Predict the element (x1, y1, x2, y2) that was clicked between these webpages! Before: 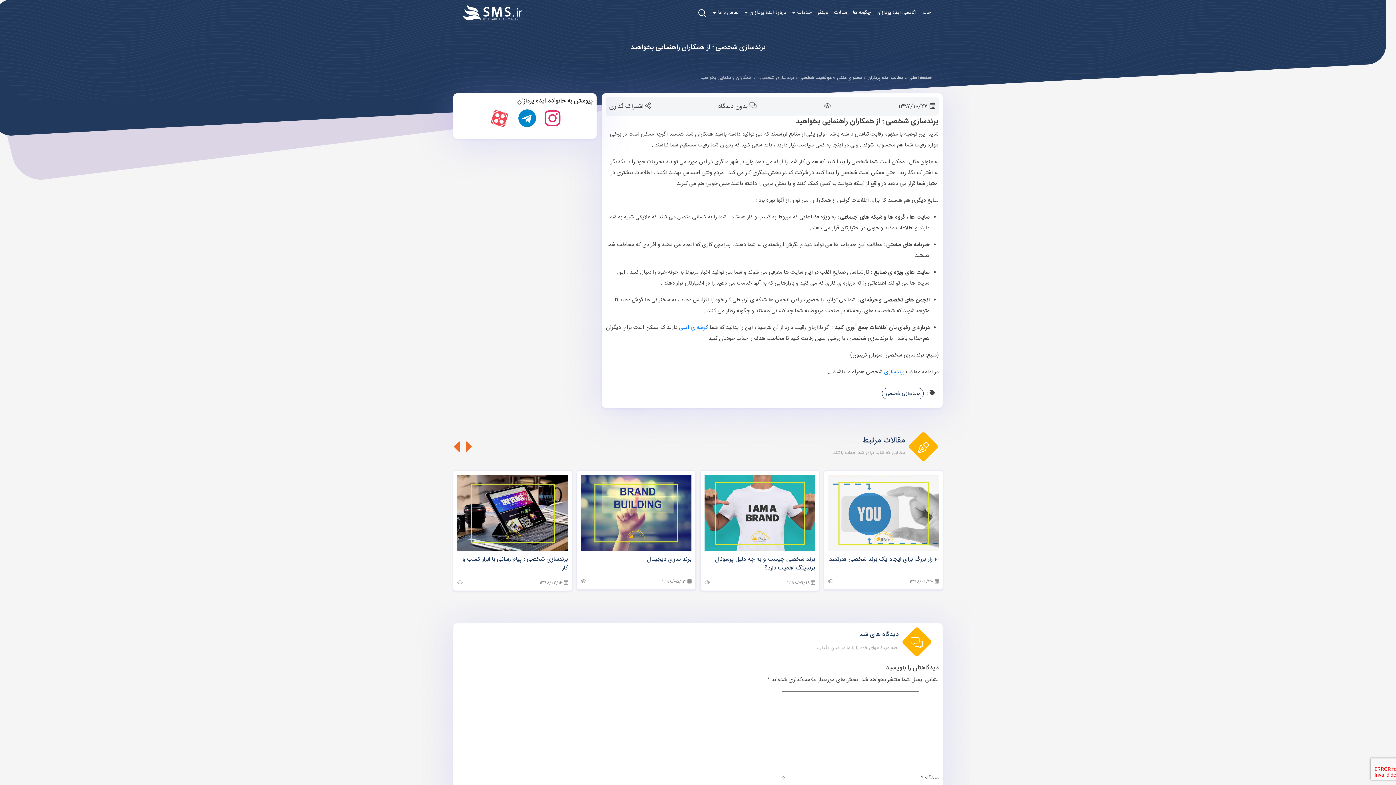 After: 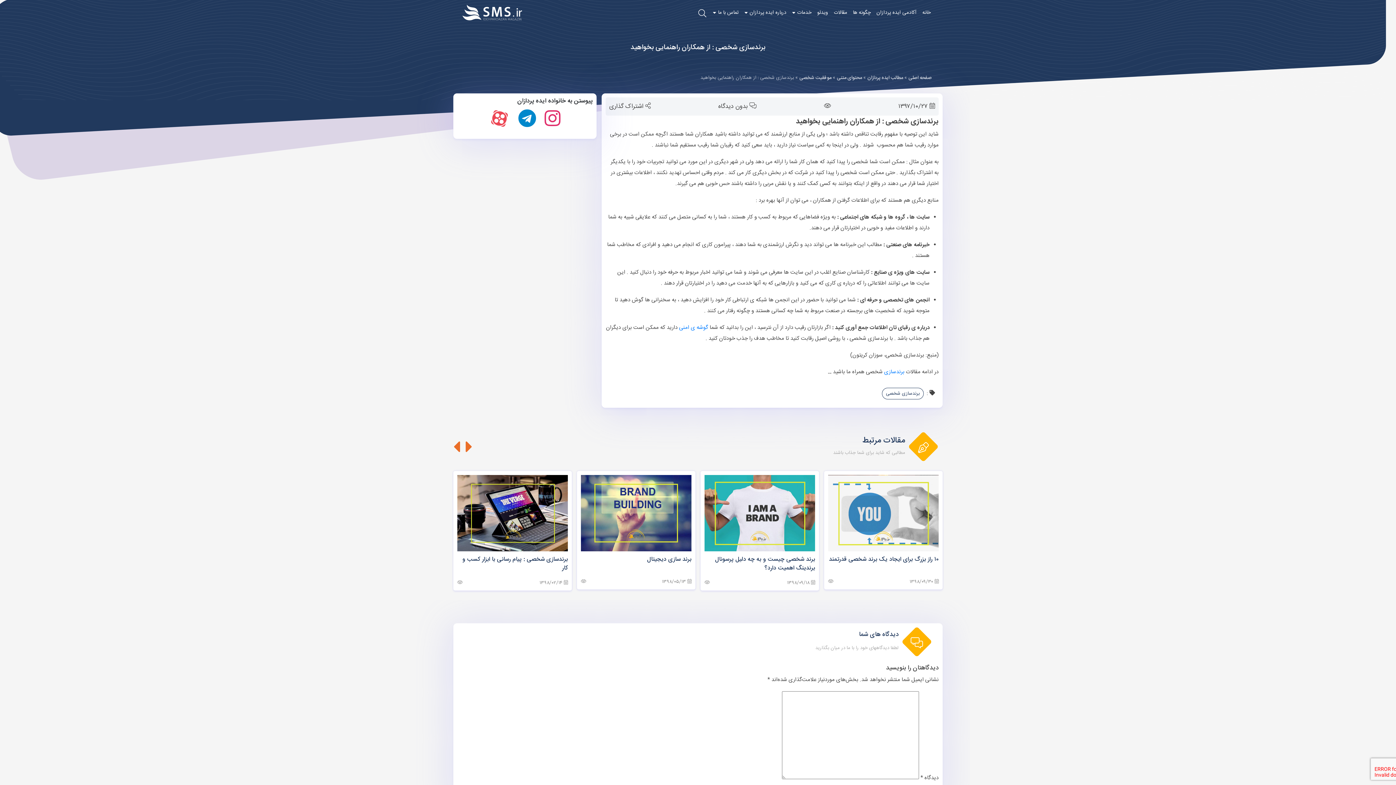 Action: bbox: (489, 106, 509, 136)